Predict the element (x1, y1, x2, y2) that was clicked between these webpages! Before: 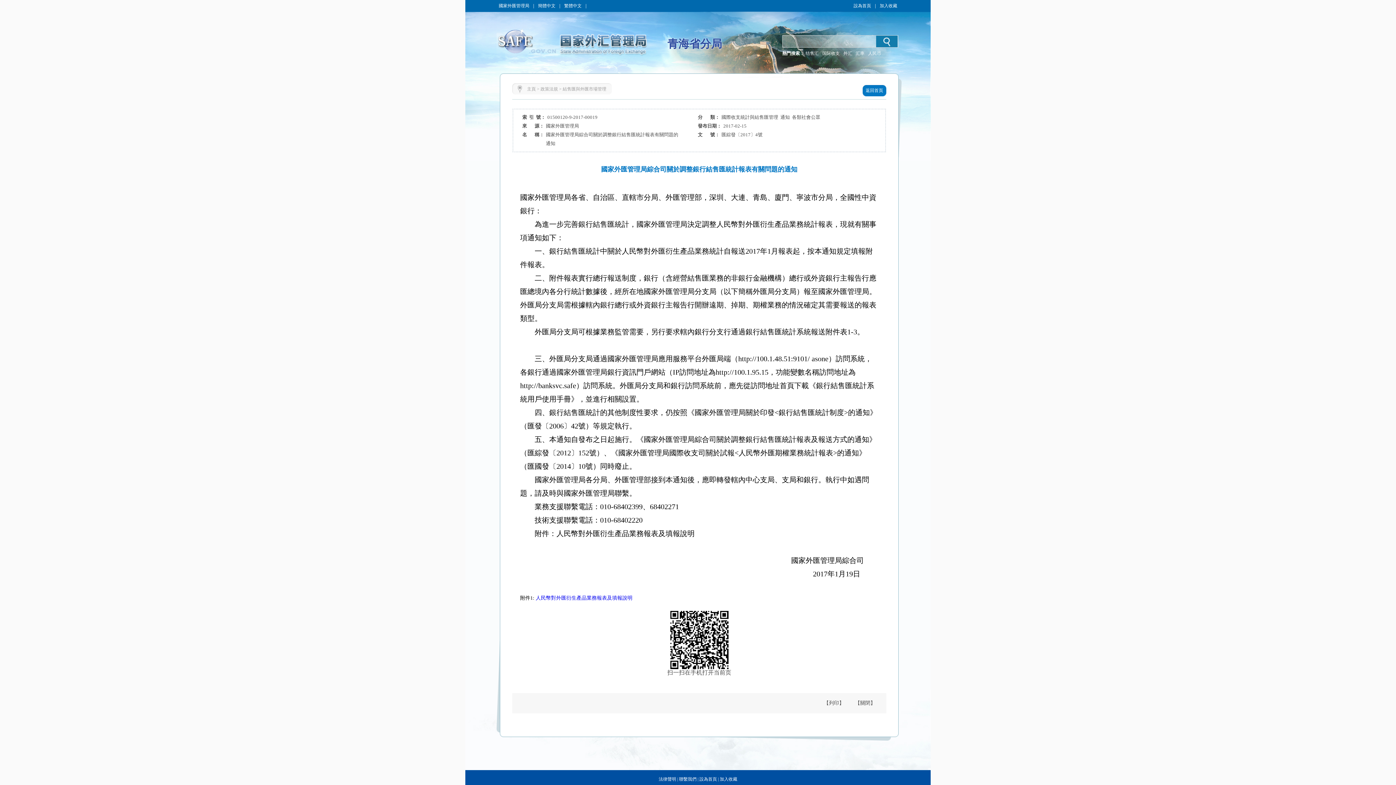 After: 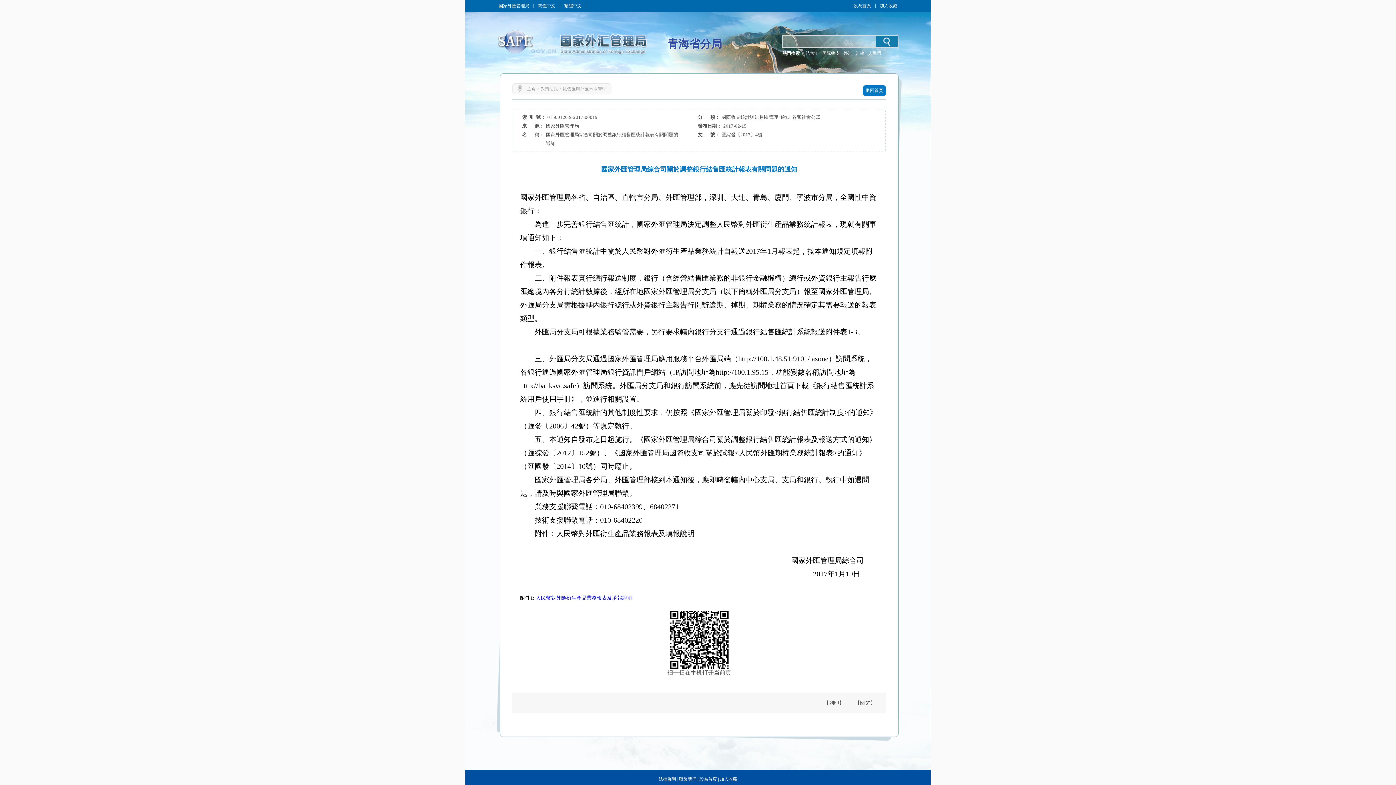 Action: label: 人民币 bbox: (868, 50, 885, 56)